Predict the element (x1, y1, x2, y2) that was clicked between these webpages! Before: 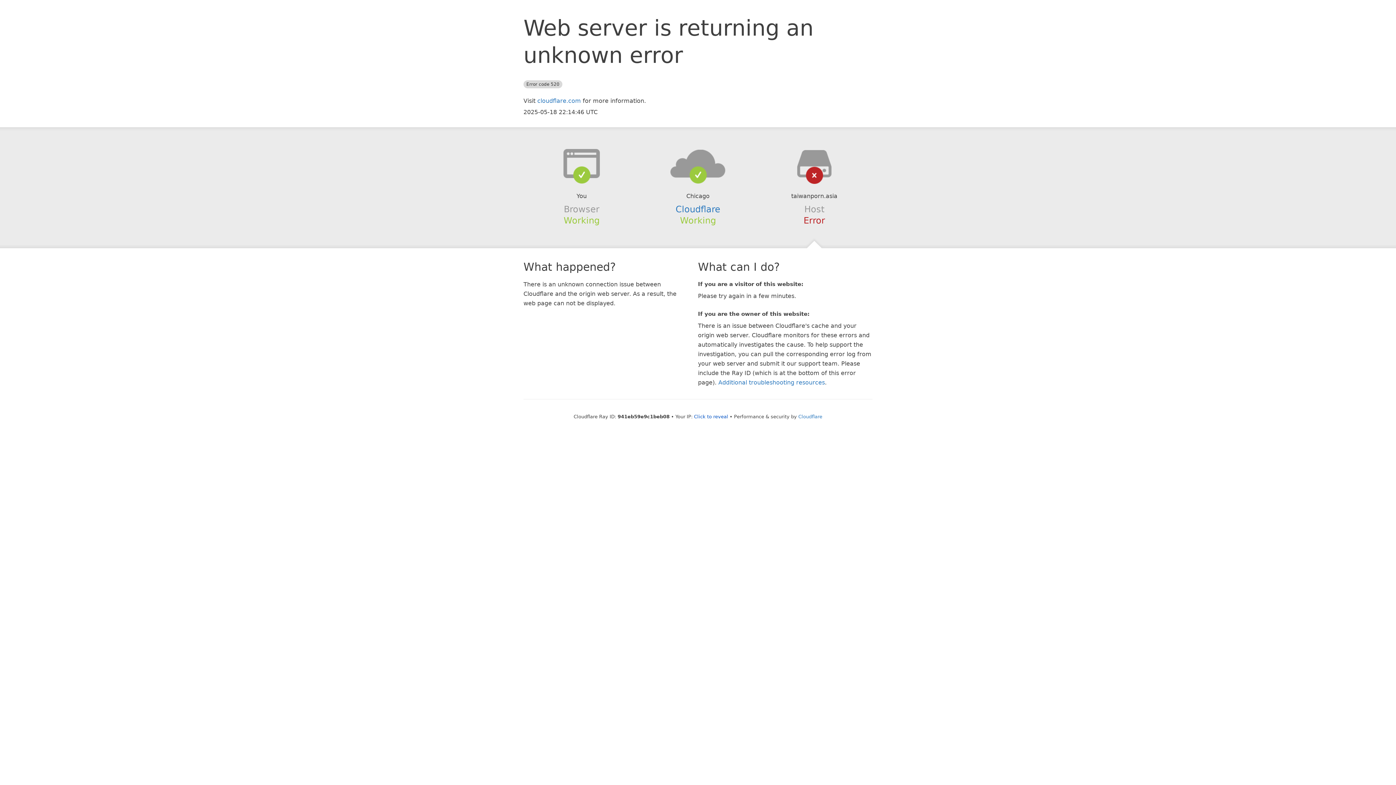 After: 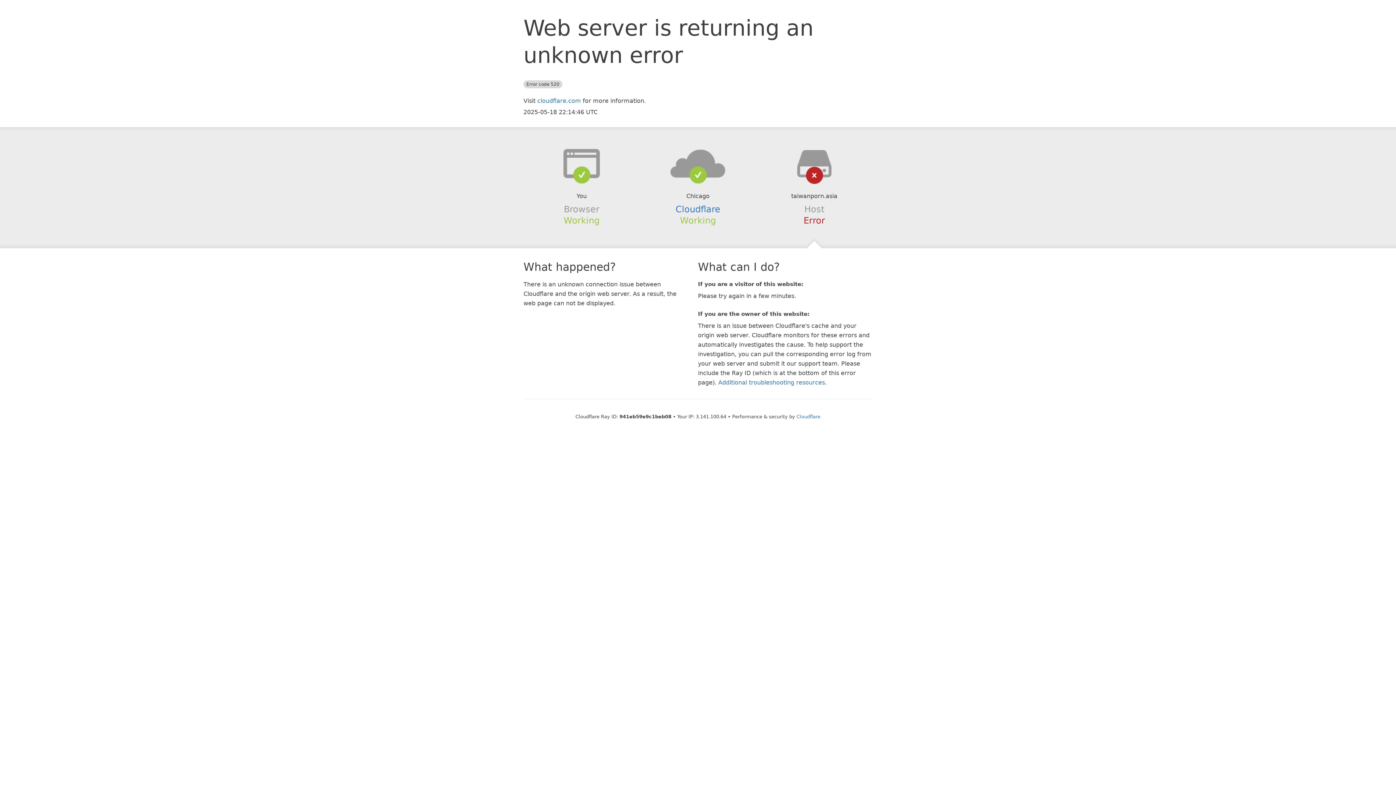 Action: label: Click to reveal bbox: (694, 414, 728, 419)